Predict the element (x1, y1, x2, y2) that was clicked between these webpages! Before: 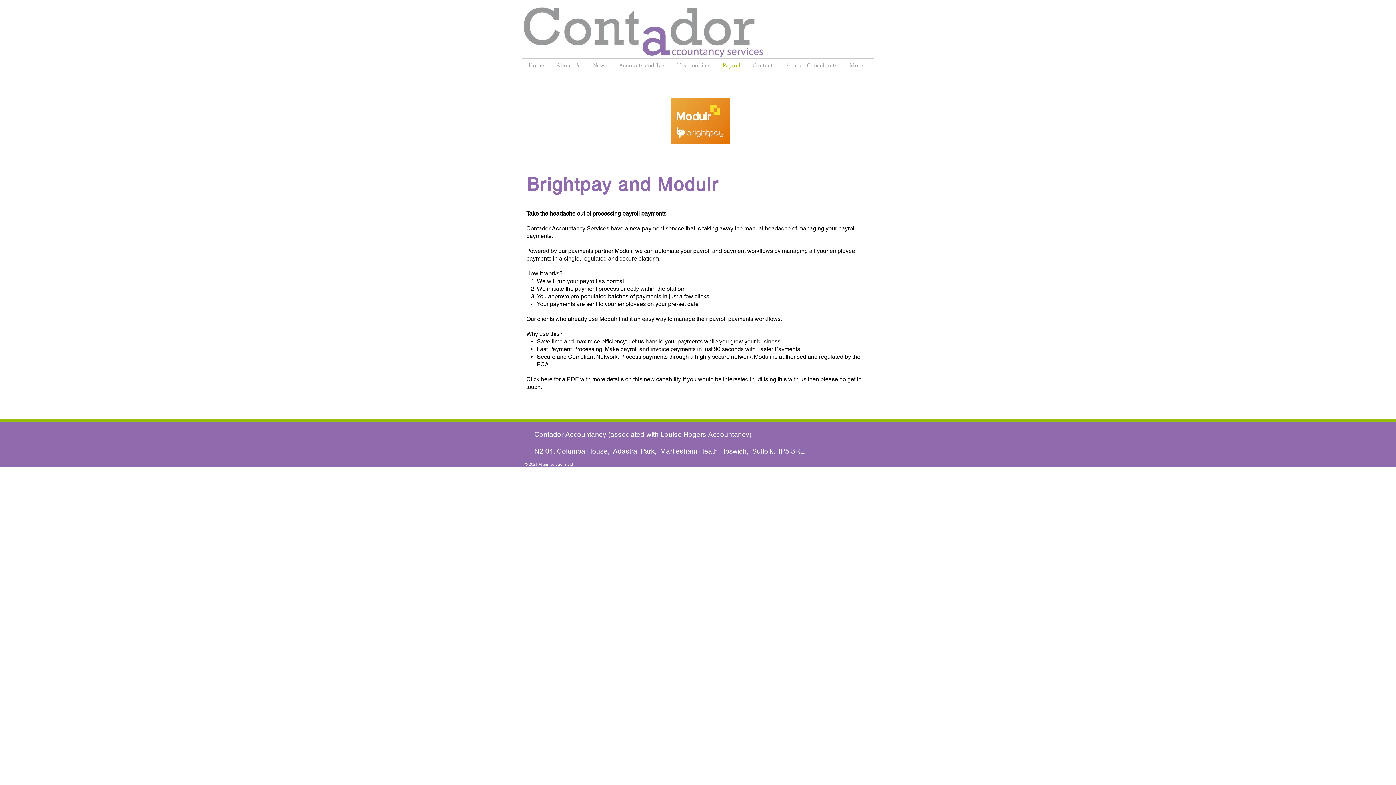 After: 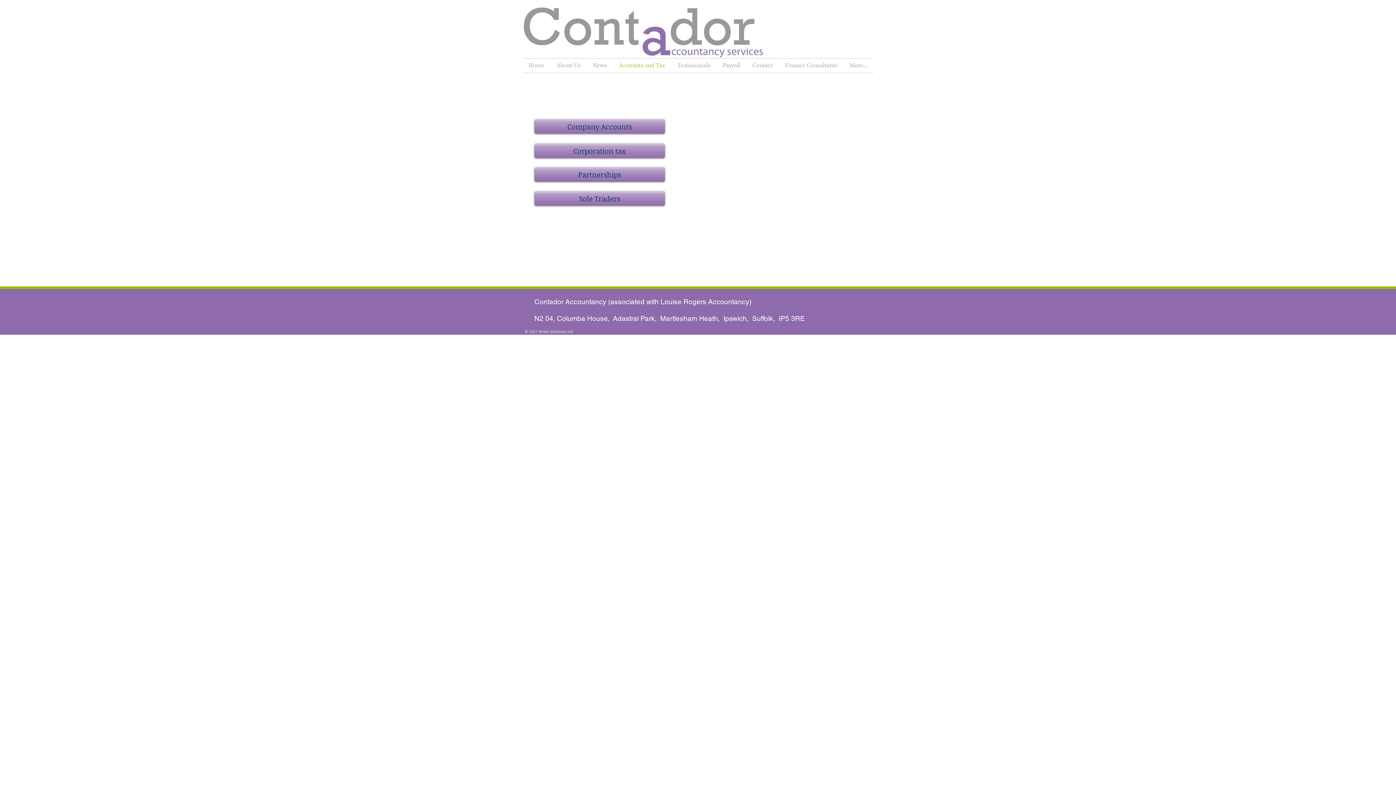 Action: label: Accounts and Tax bbox: (613, 58, 671, 72)